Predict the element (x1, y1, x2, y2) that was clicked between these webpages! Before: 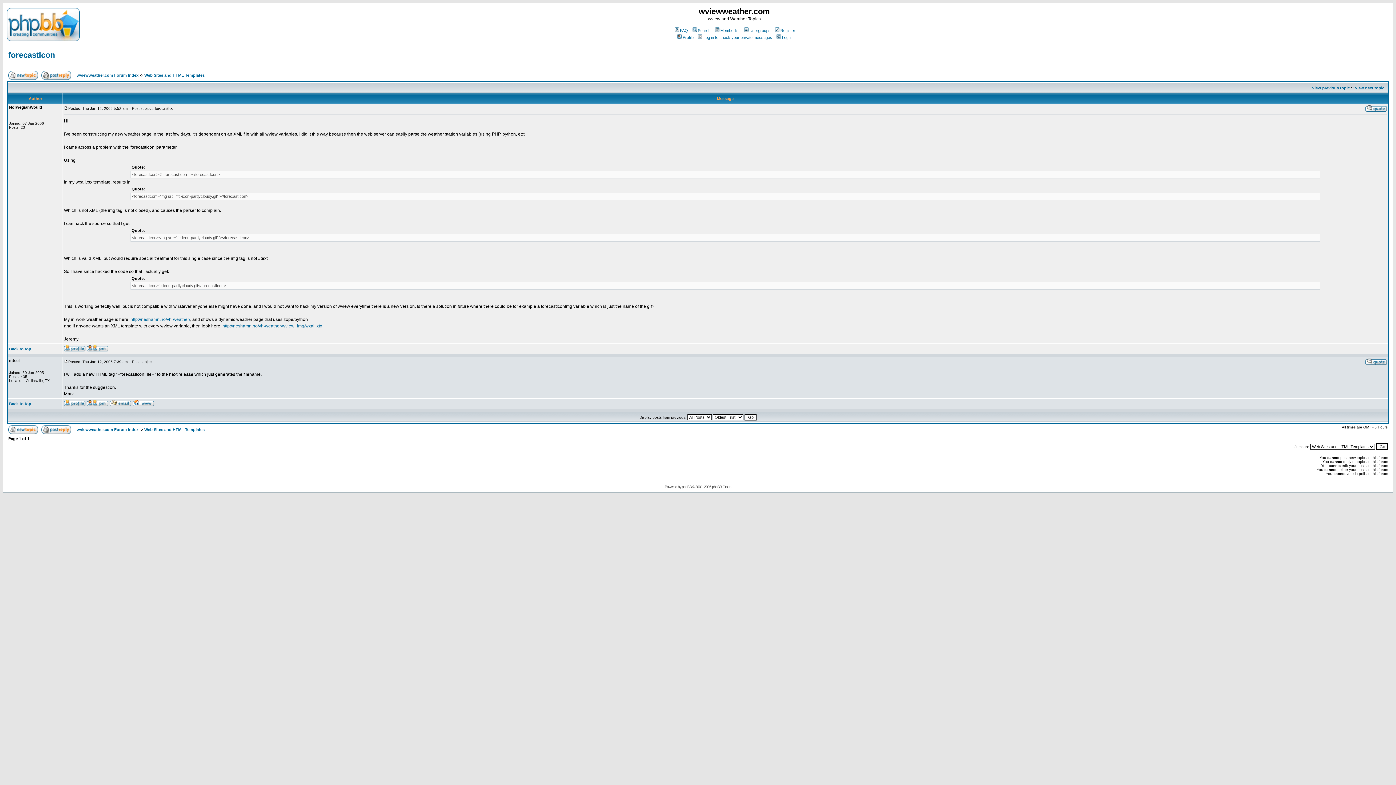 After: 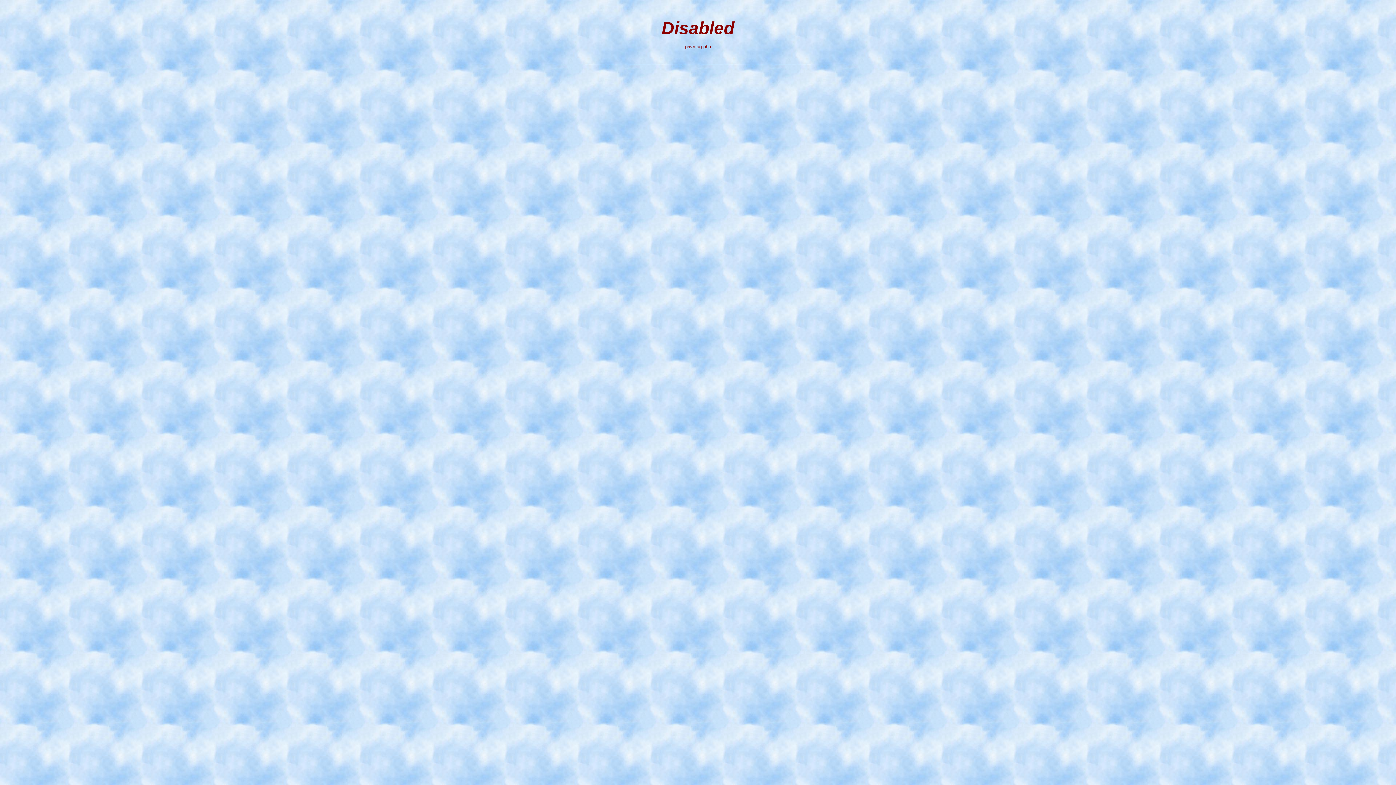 Action: bbox: (697, 35, 772, 39) label: Log in to check your private messages